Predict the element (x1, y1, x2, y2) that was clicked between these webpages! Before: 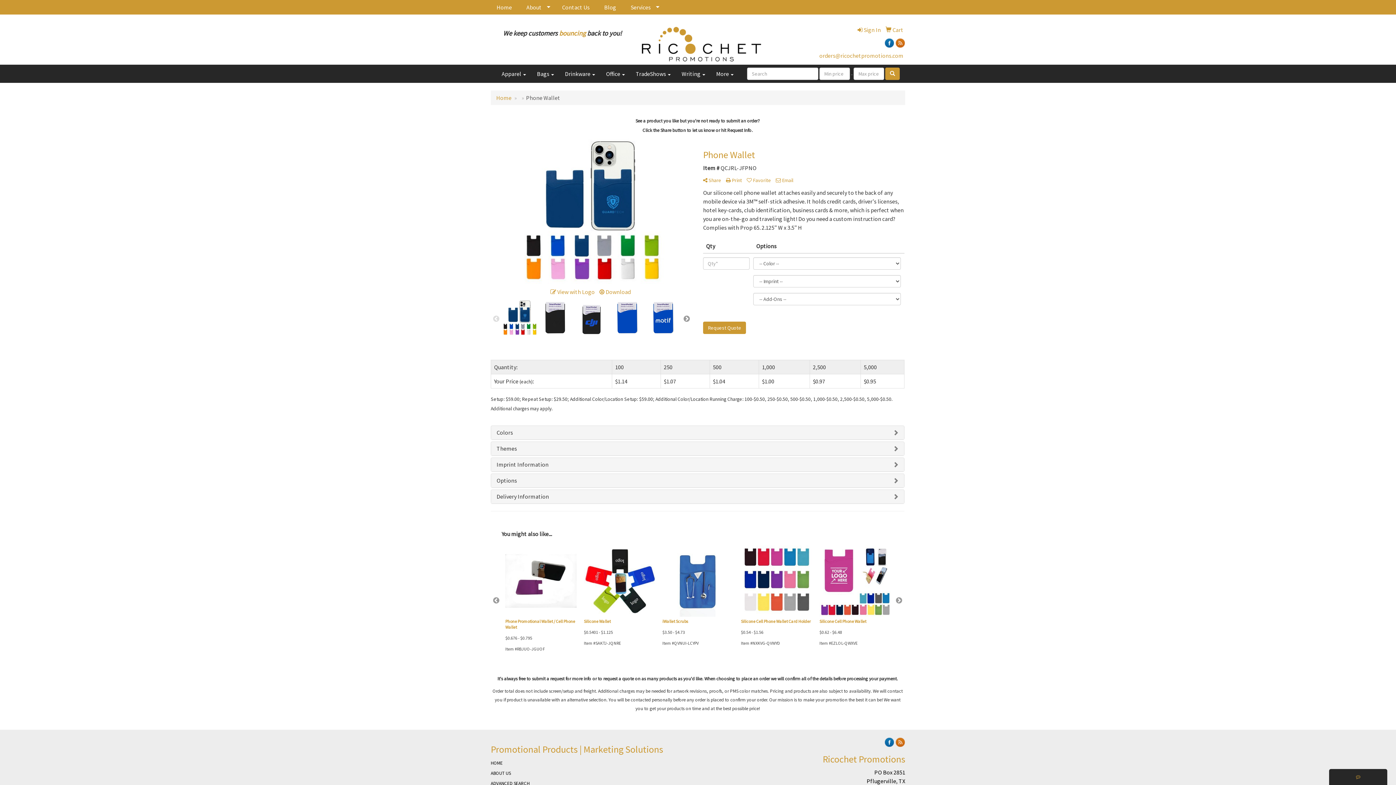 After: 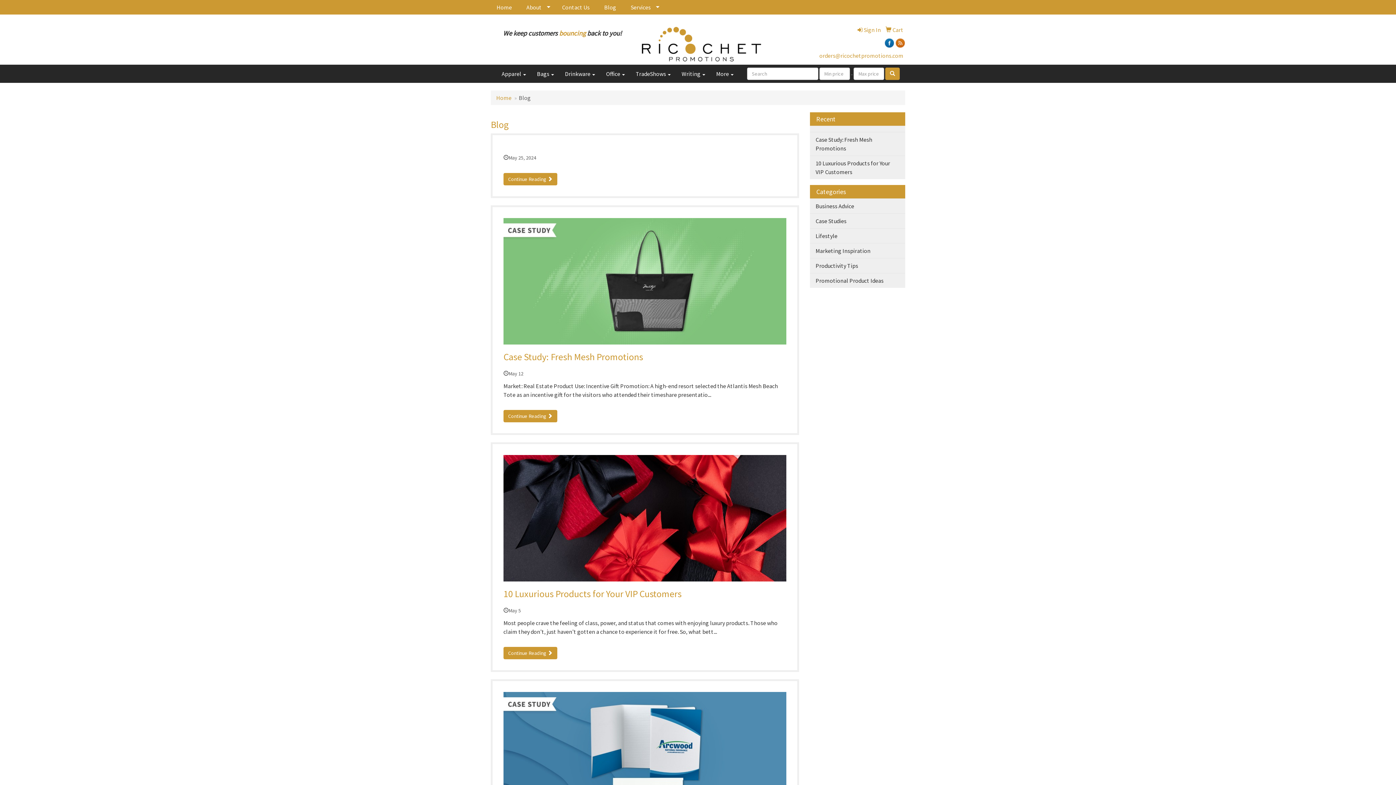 Action: label: Blog bbox: (598, 0, 625, 14)